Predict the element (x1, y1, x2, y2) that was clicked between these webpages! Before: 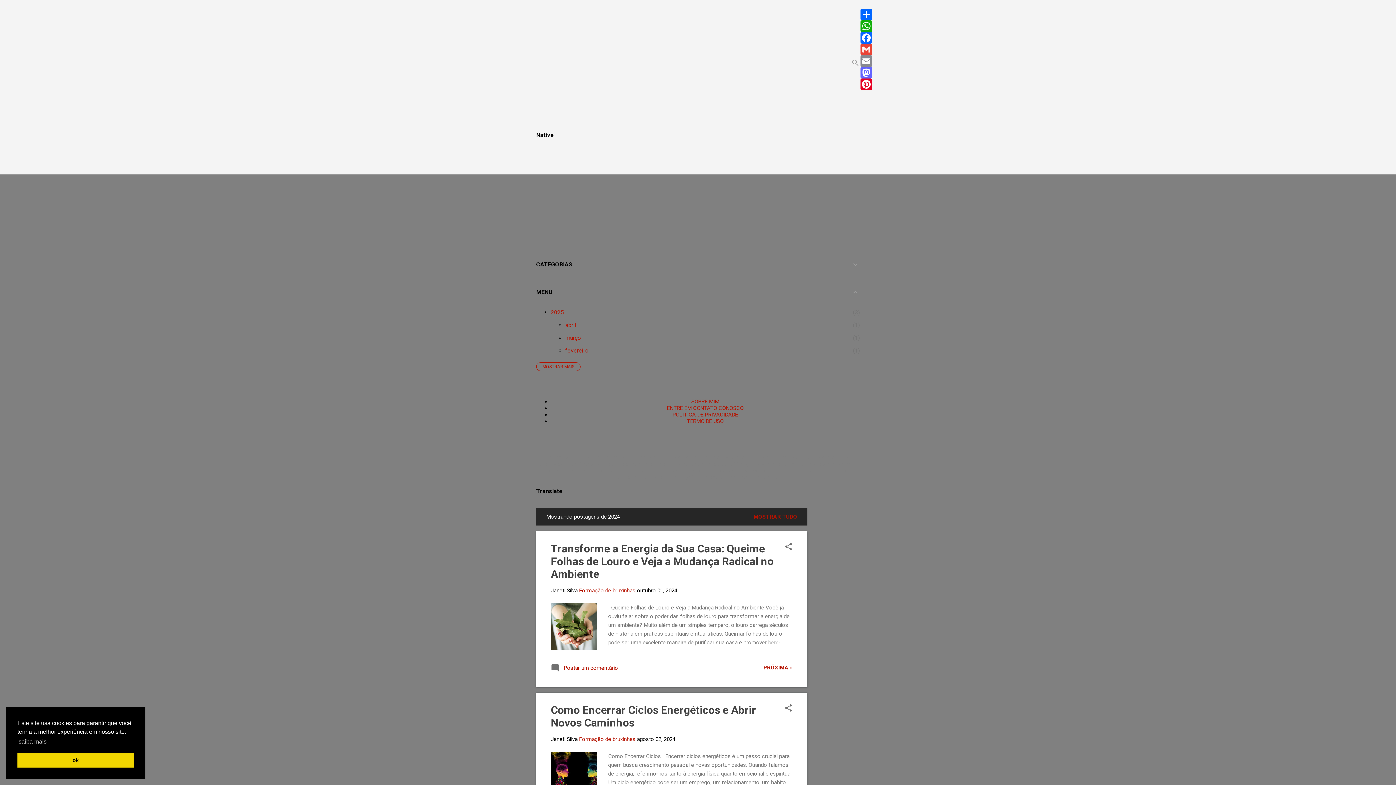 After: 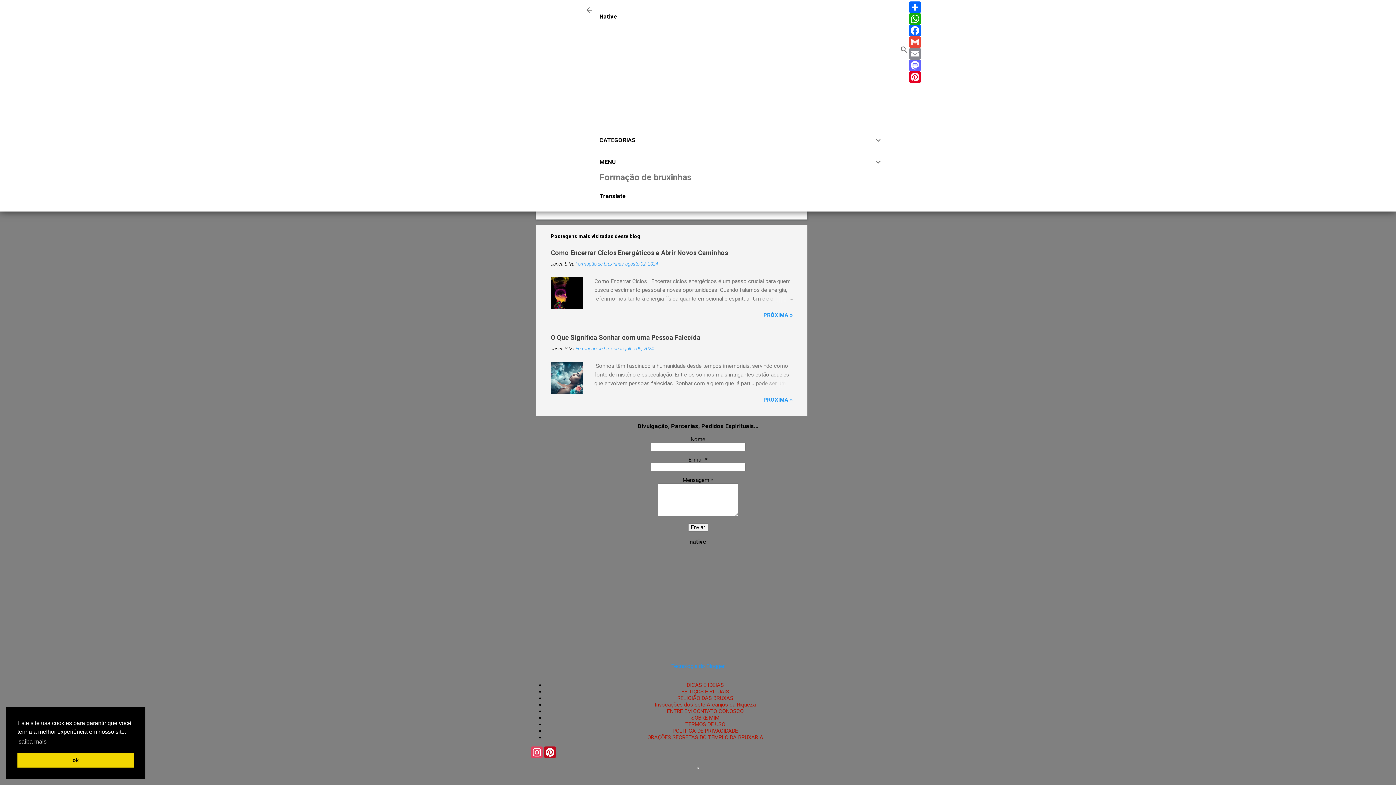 Action: bbox: (550, 667, 618, 674) label:  Postar um comentário